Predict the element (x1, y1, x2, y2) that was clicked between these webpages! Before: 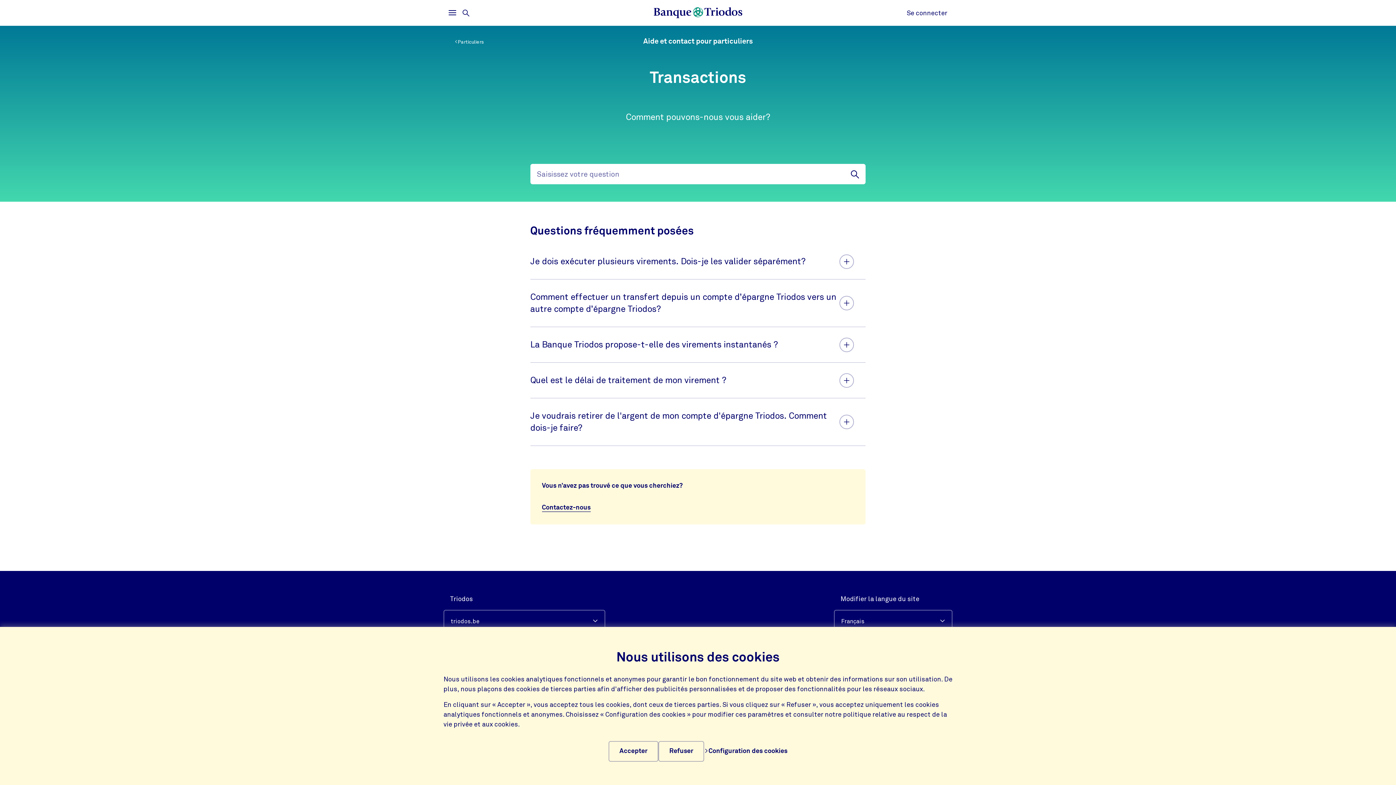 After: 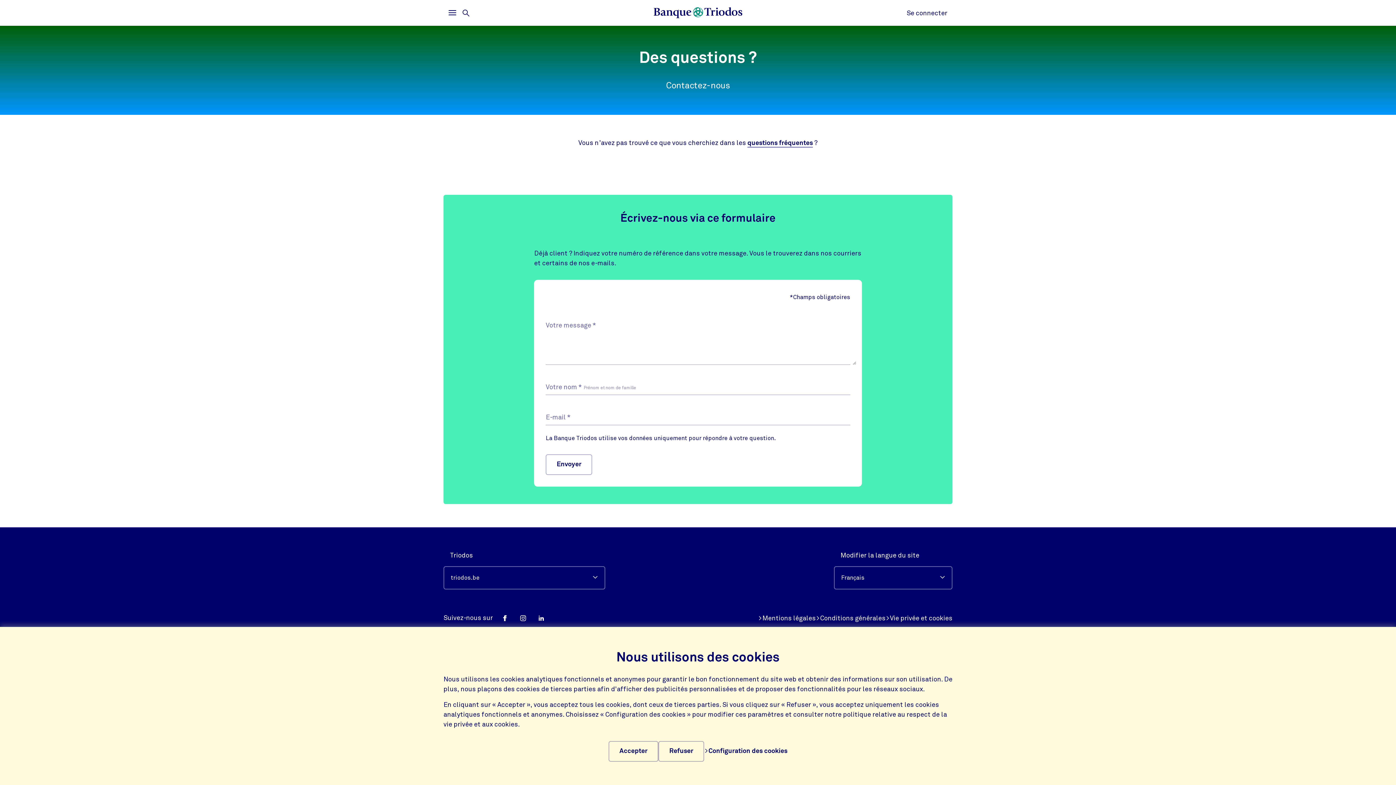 Action: bbox: (542, 504, 590, 512) label: Contactez-nous